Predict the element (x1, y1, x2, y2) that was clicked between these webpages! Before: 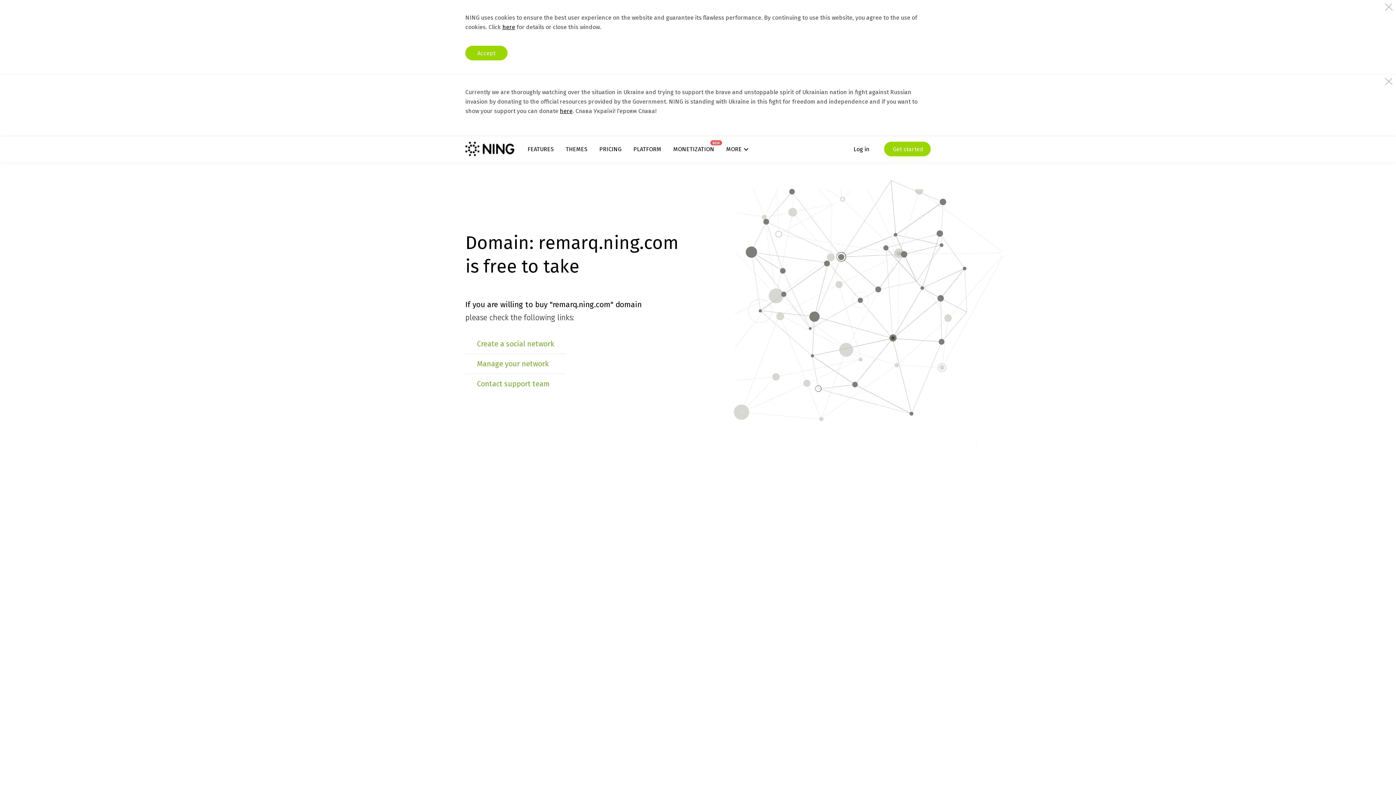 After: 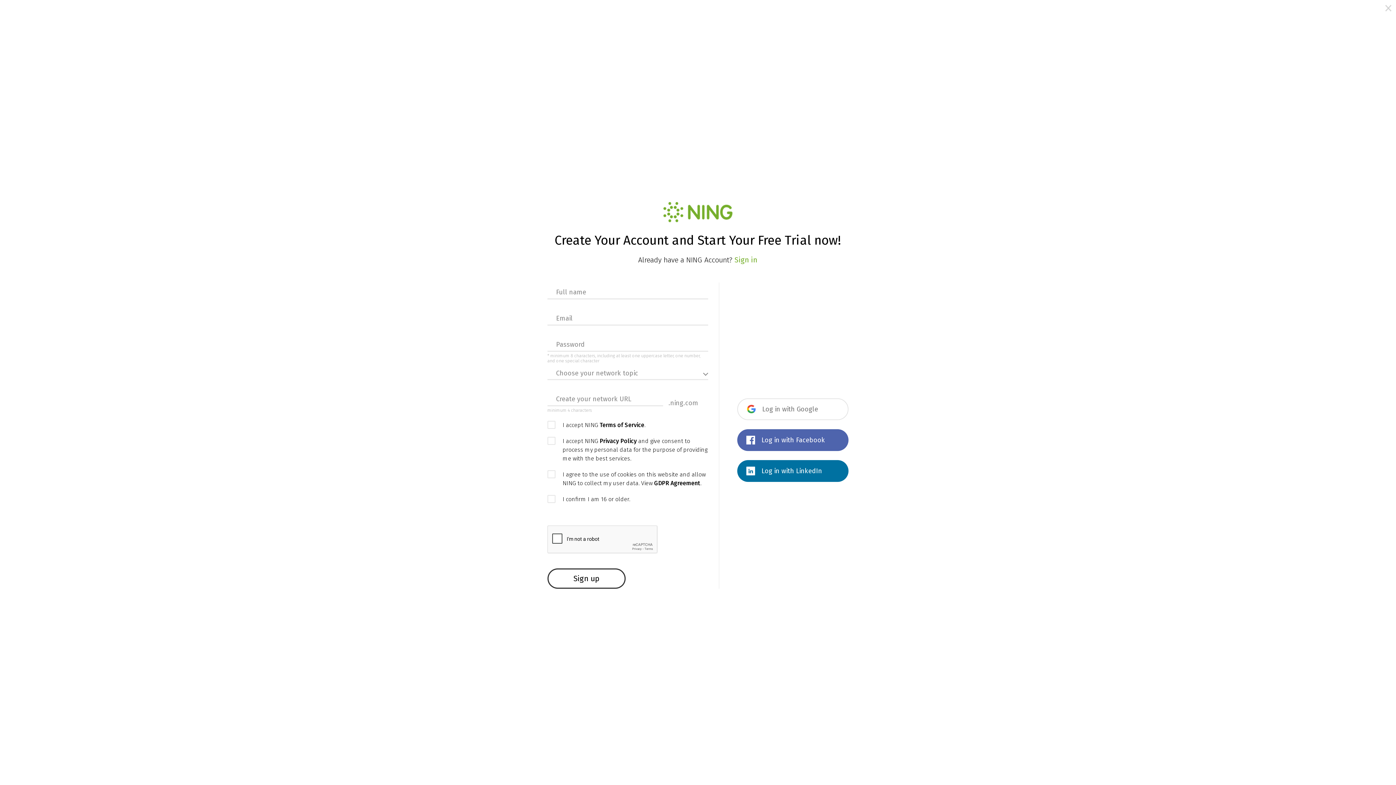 Action: bbox: (477, 339, 554, 348) label: Create a social network